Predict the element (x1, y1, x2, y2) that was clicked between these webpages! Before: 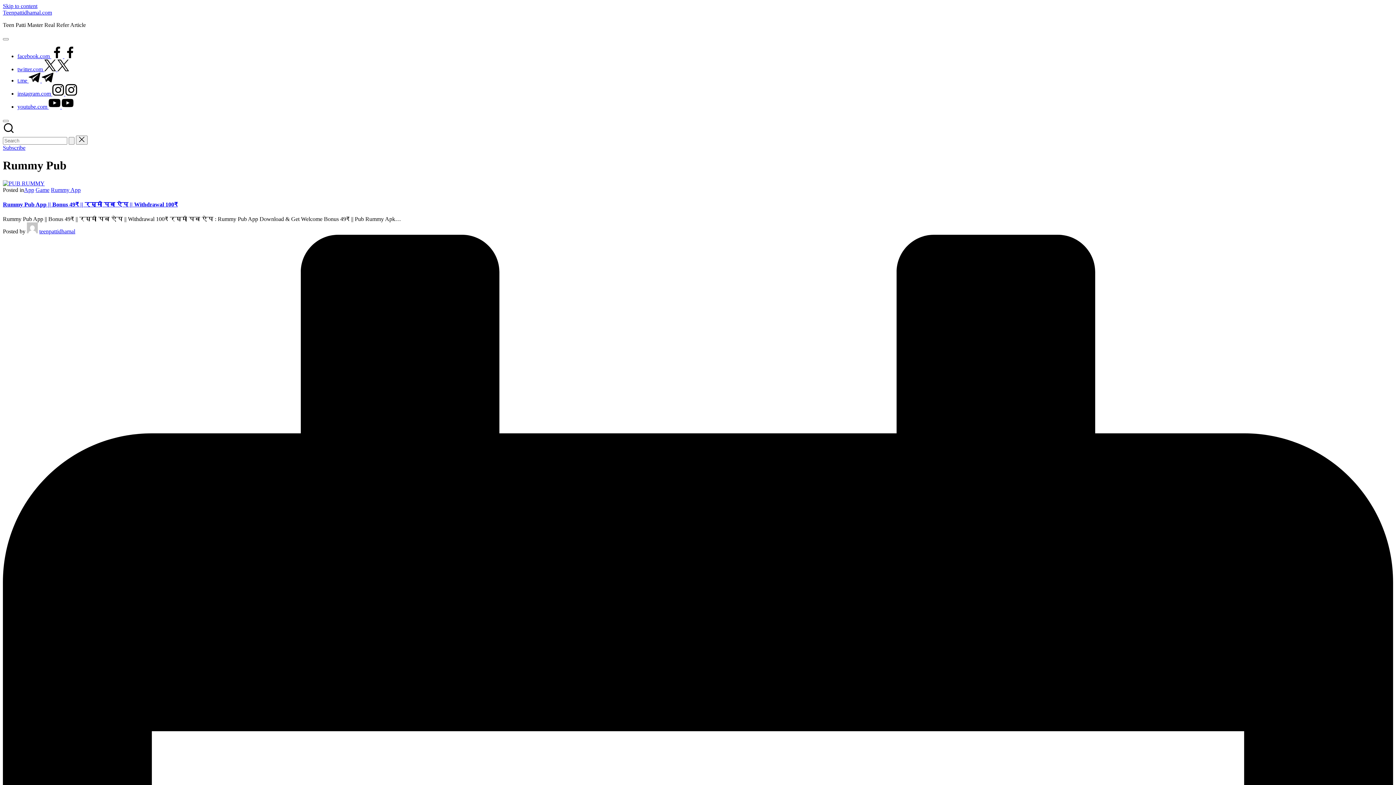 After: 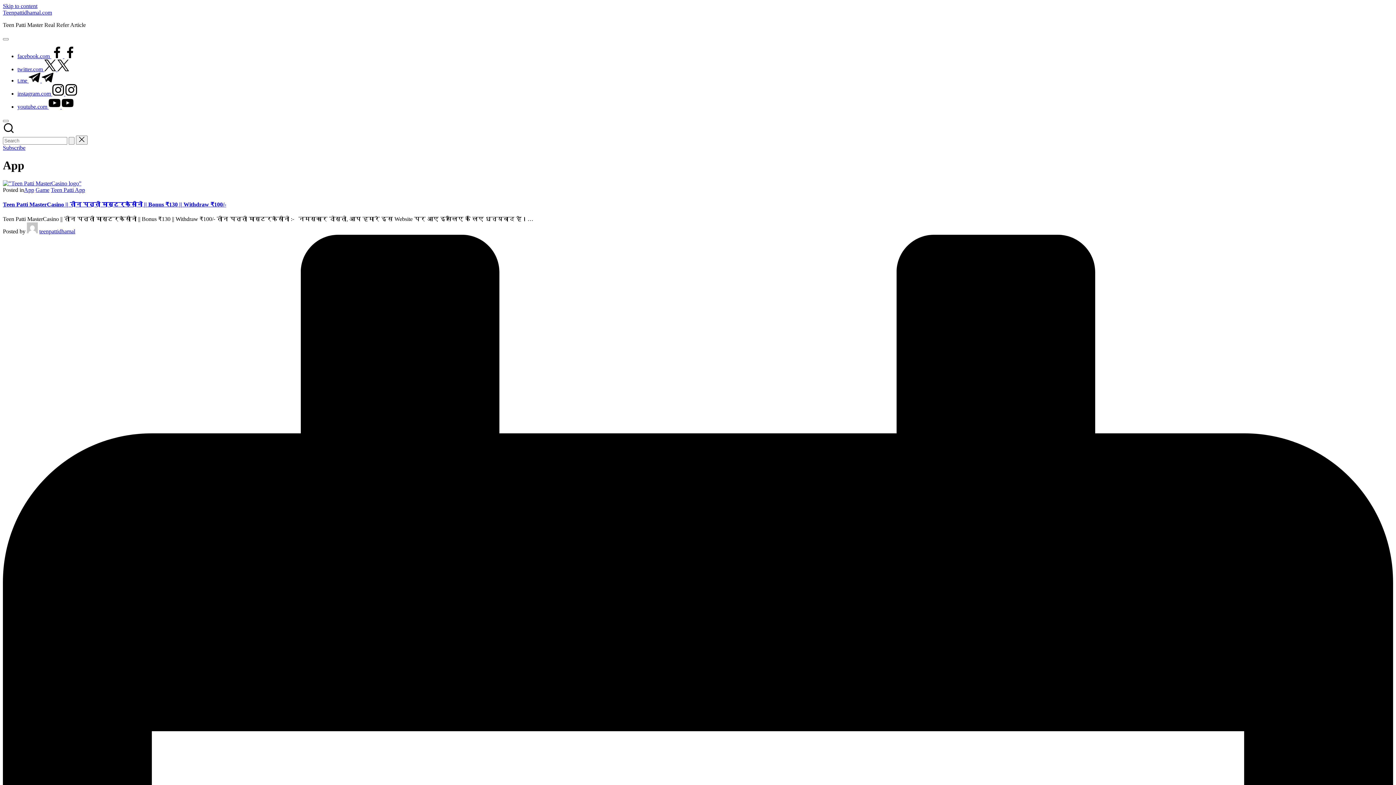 Action: label: App bbox: (24, 186, 34, 193)